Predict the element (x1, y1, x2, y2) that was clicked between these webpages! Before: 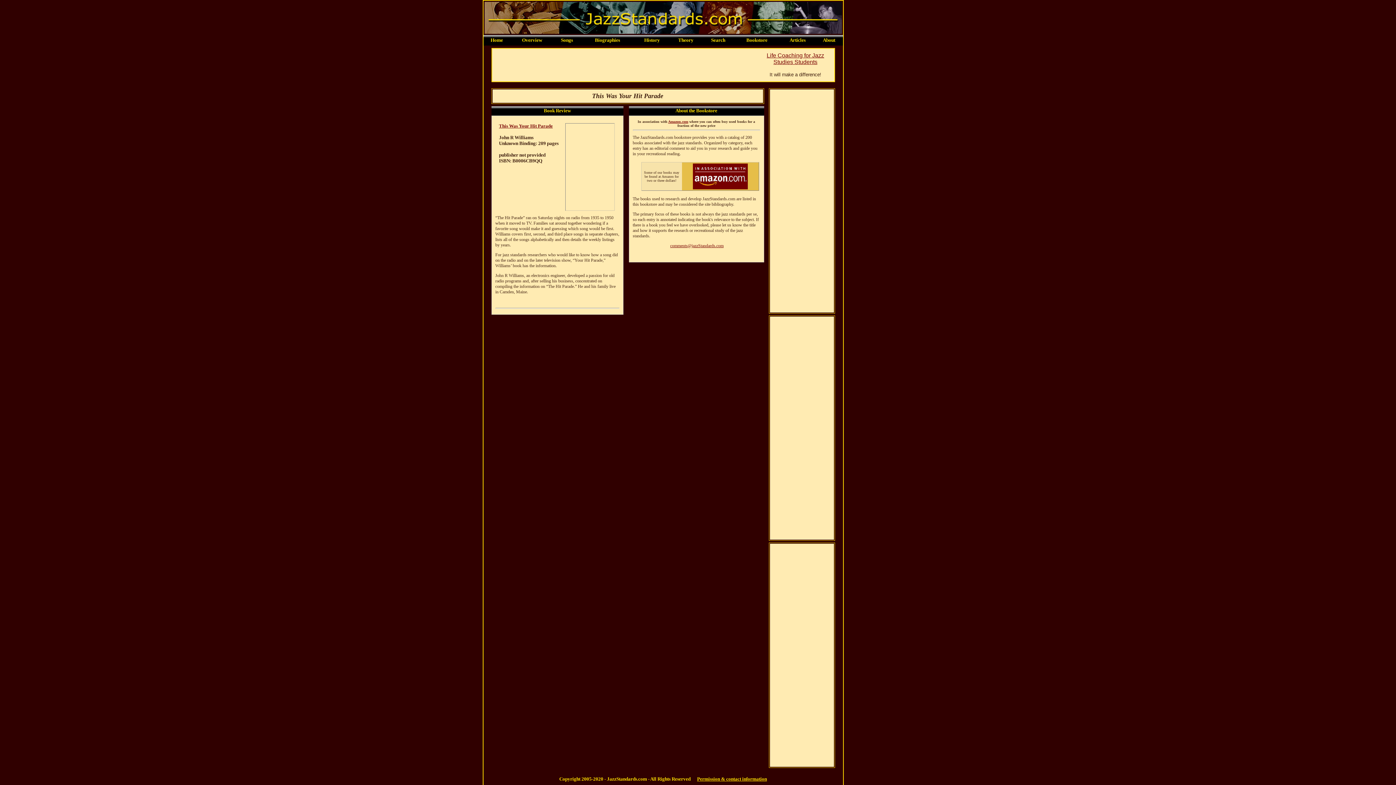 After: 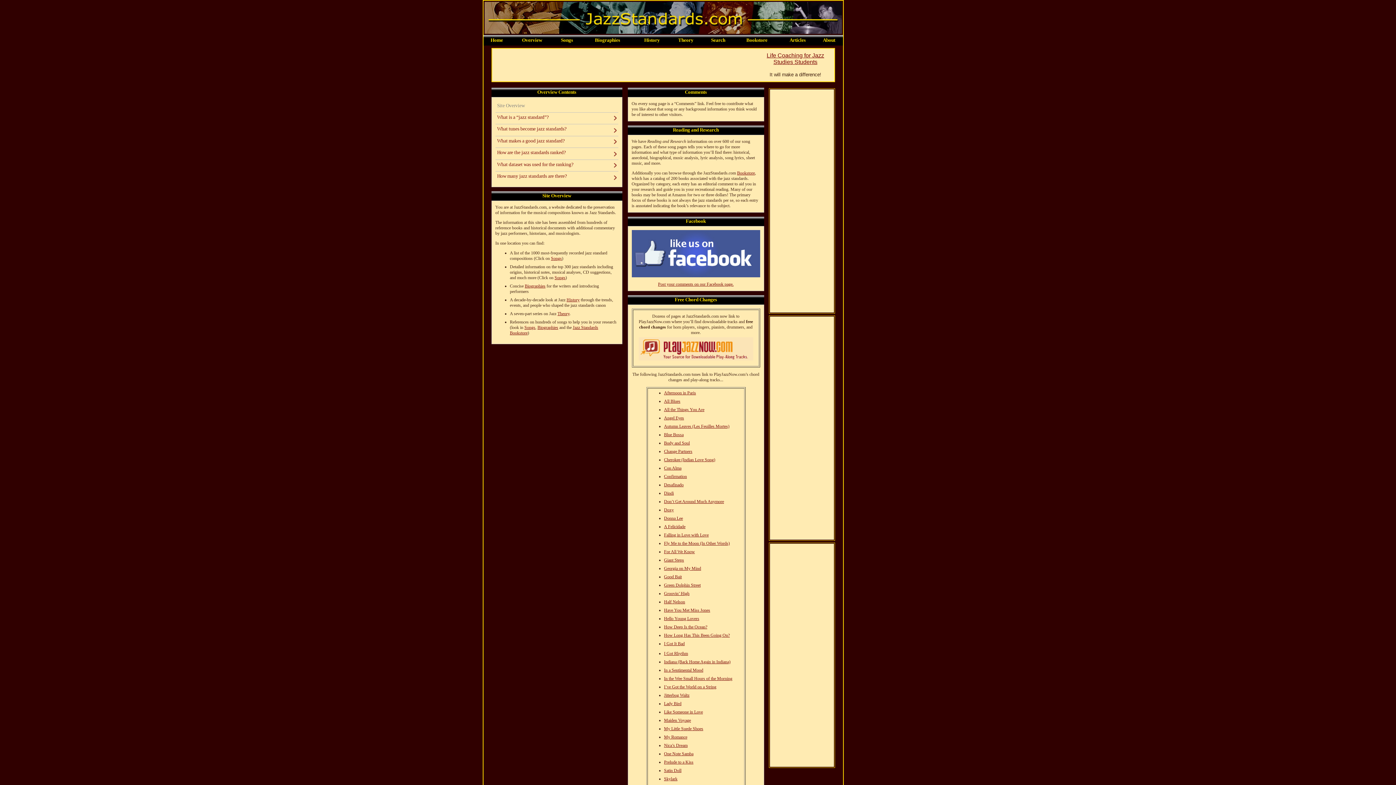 Action: bbox: (522, 37, 542, 42) label: Overview